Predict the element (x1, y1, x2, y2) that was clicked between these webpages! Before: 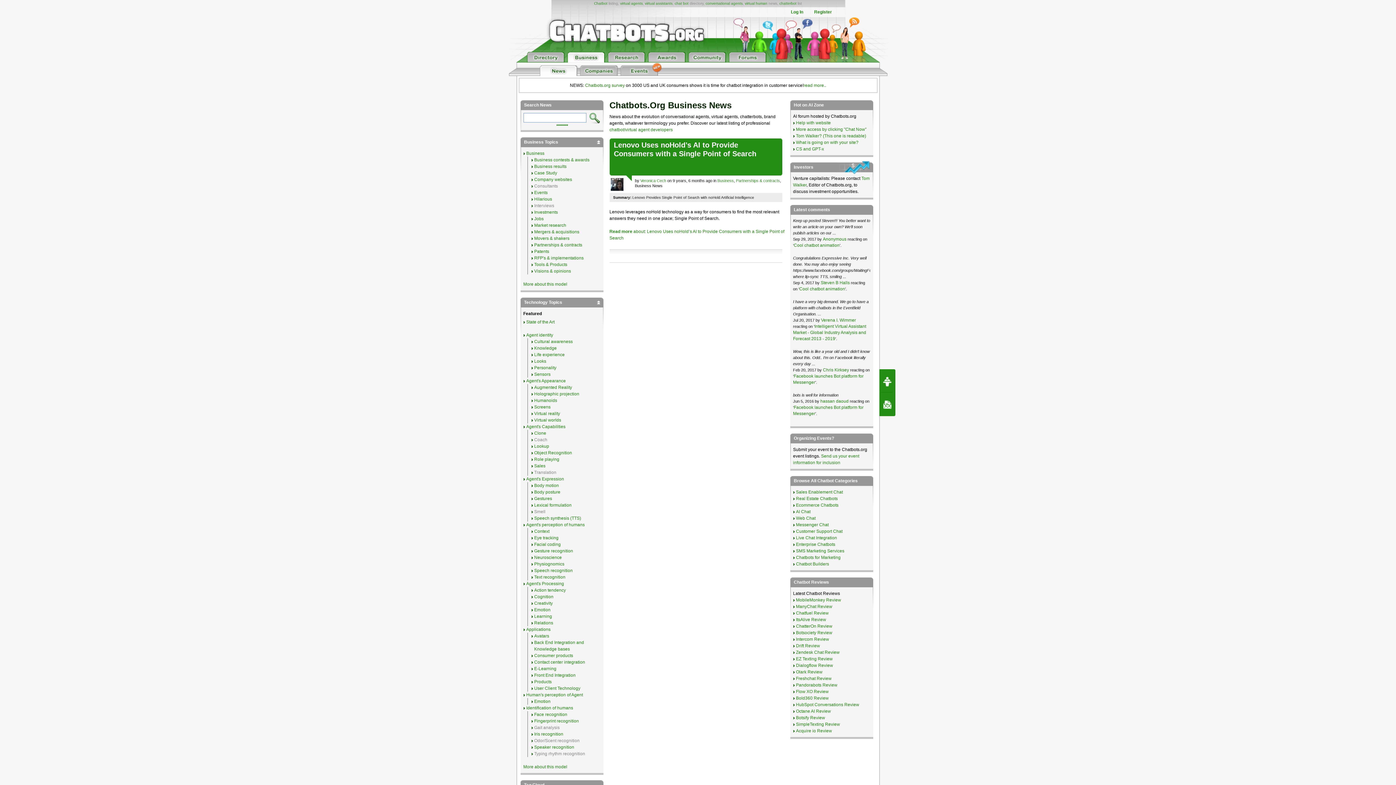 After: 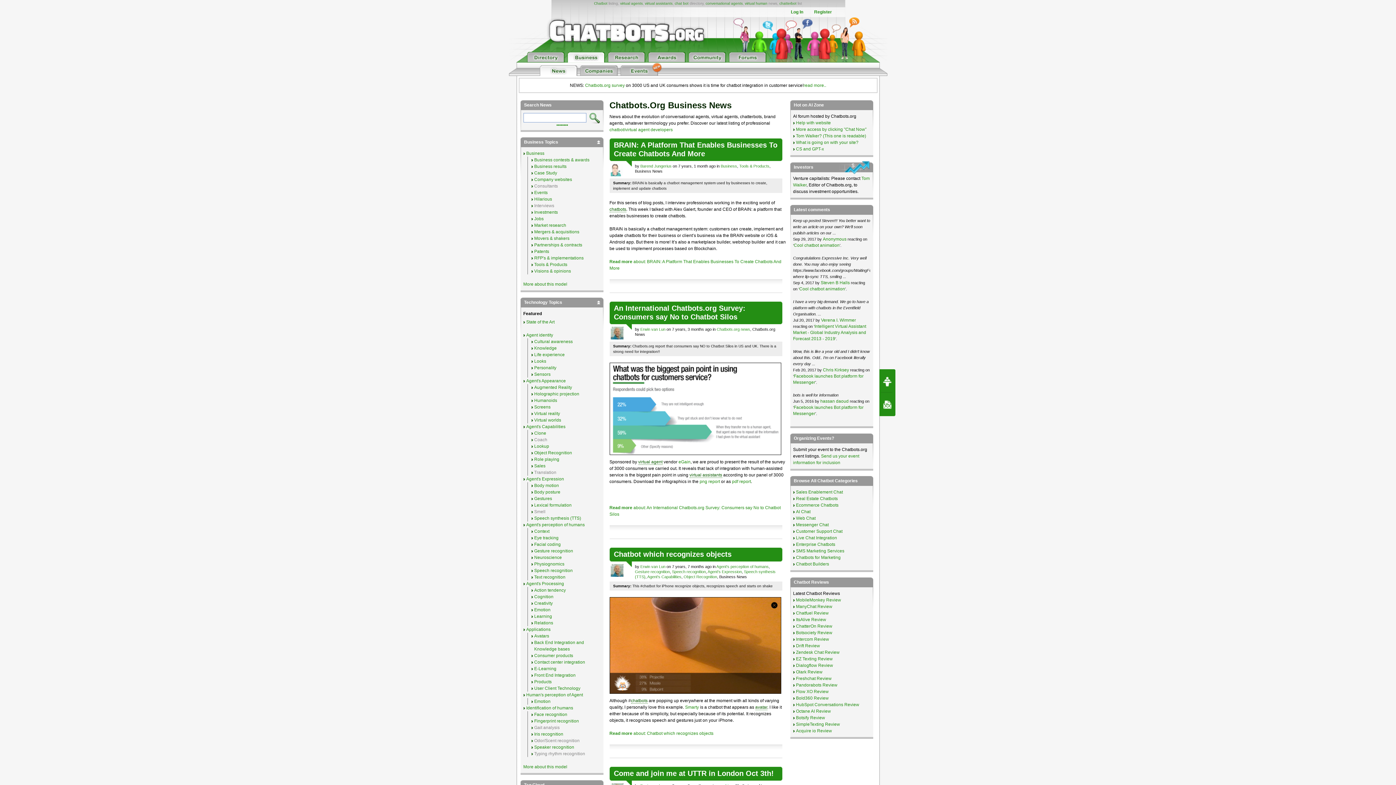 Action: label: Context bbox: (534, 529, 549, 534)